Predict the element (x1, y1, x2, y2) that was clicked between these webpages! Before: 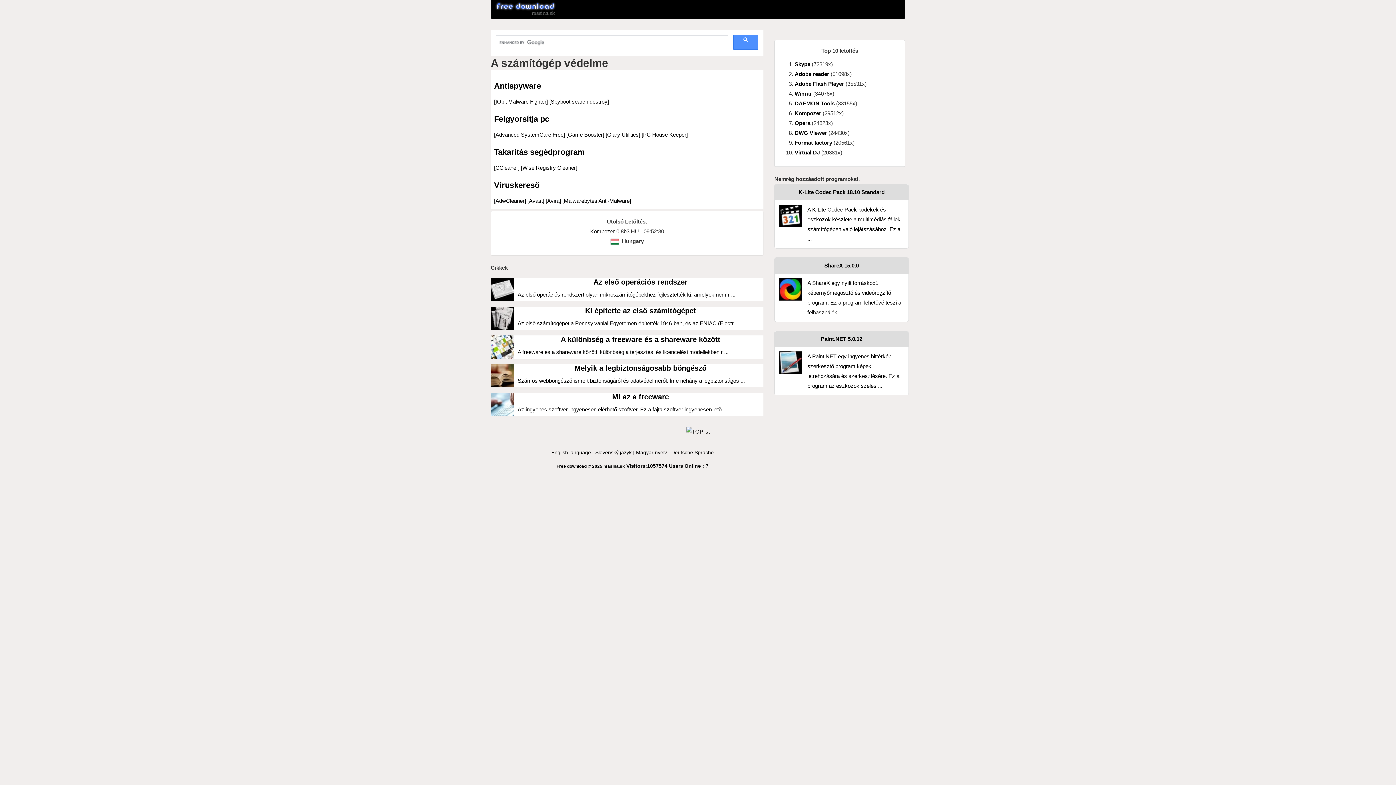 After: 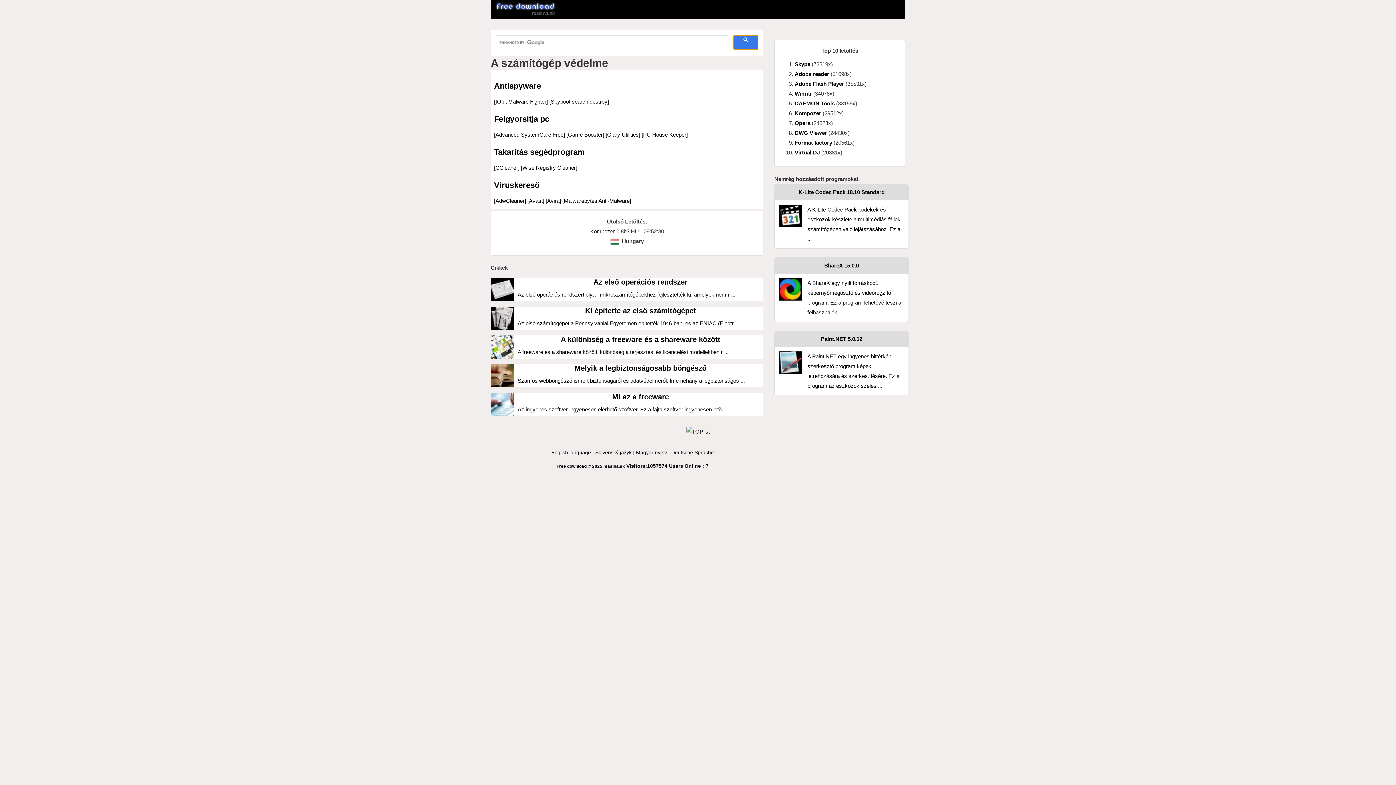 Action: bbox: (733, 34, 758, 49)